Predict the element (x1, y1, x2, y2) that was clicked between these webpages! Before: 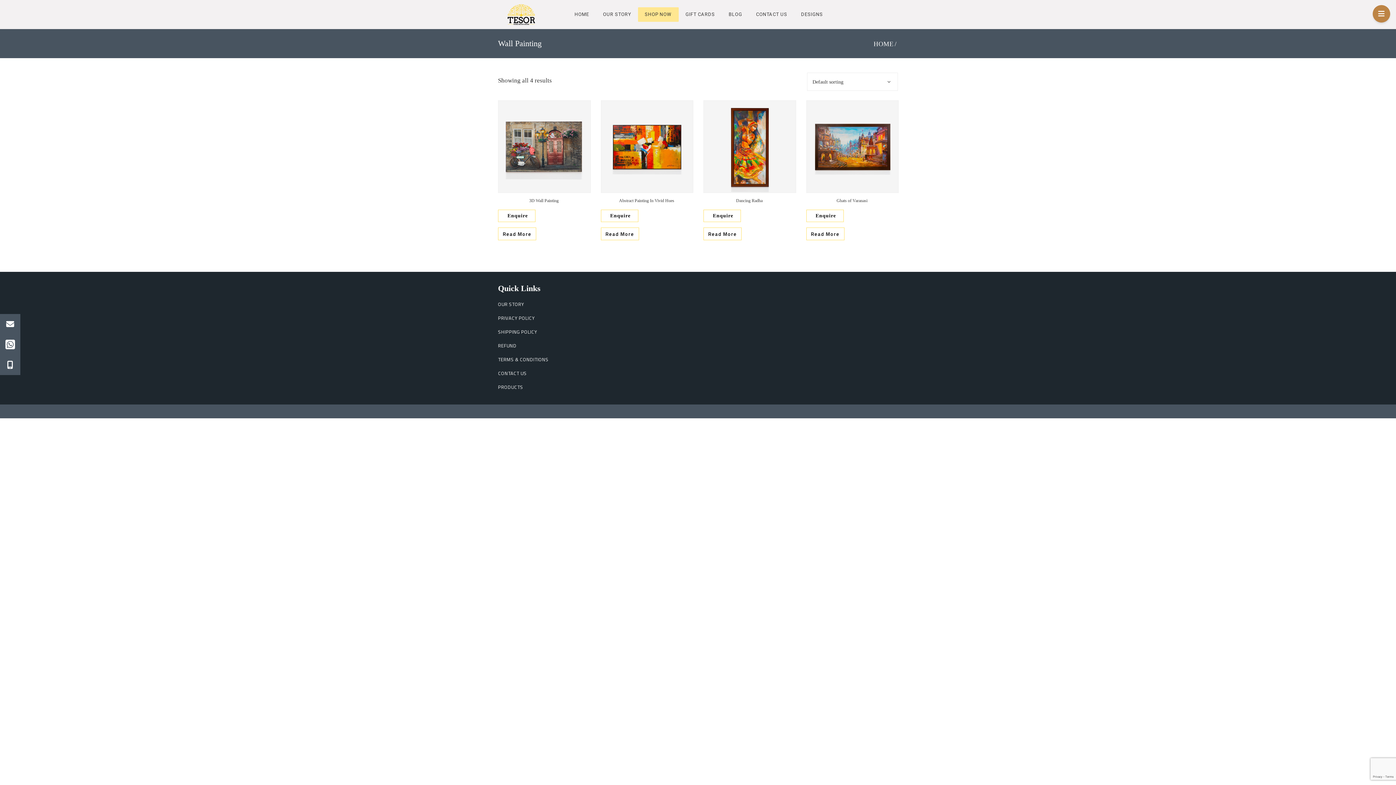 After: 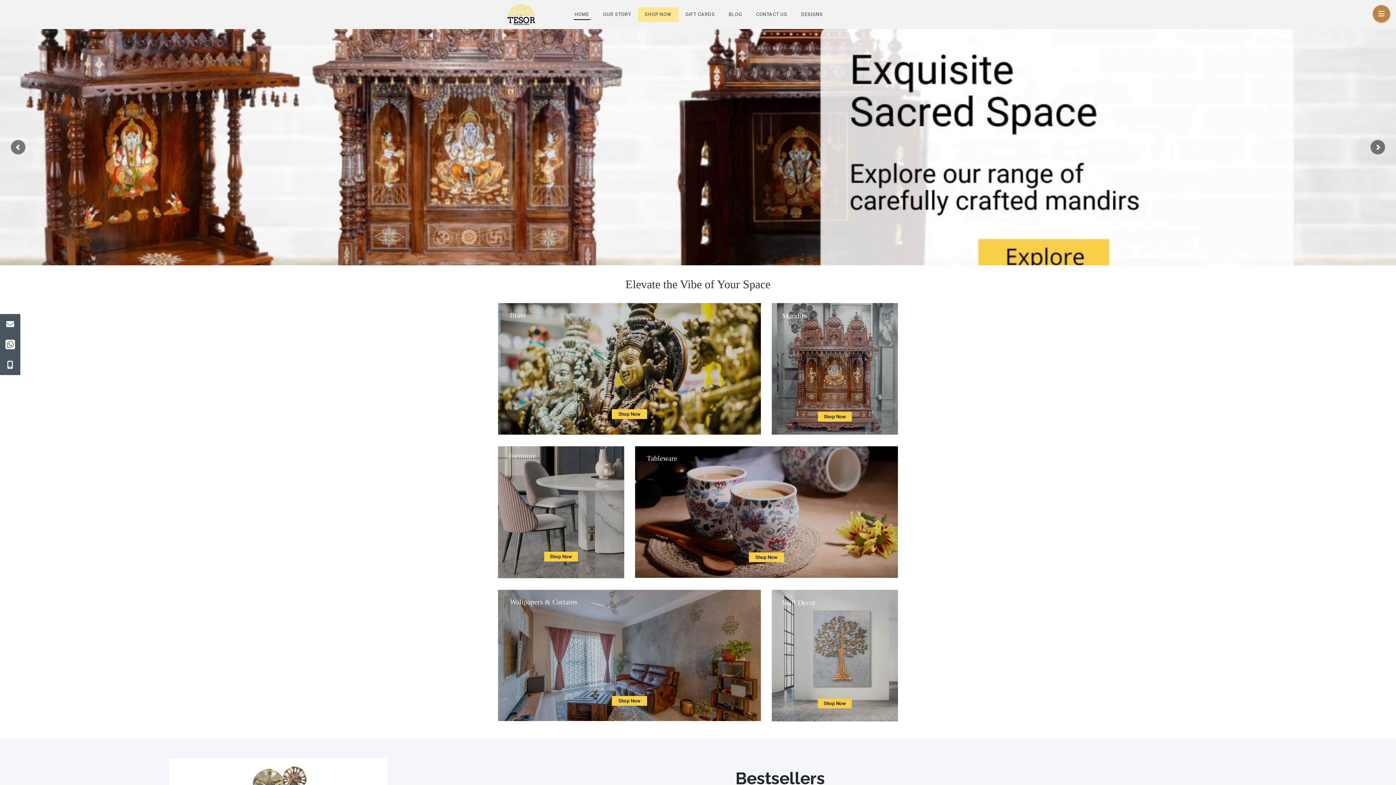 Action: bbox: (499, 0, 557, 29)